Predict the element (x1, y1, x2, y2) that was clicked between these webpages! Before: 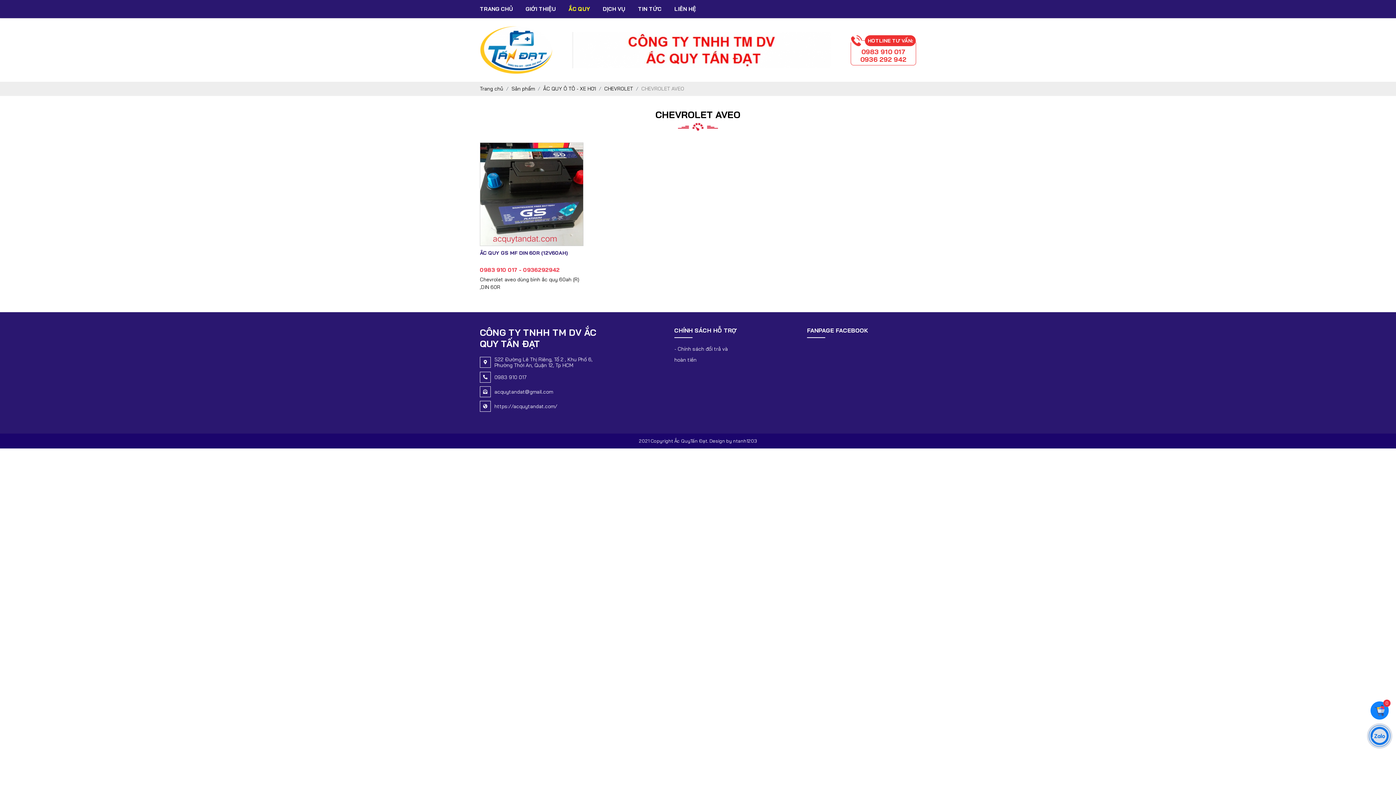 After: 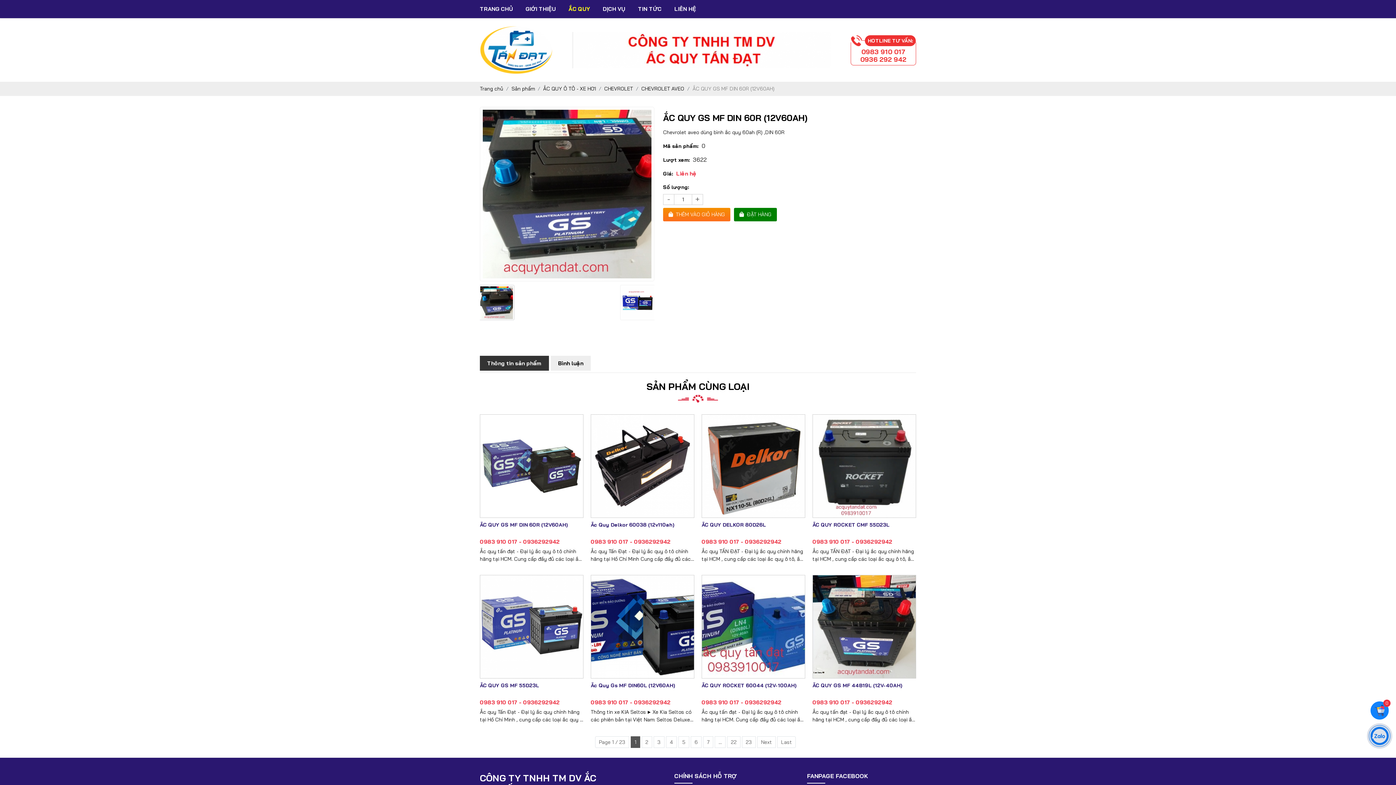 Action: bbox: (480, 142, 583, 245)